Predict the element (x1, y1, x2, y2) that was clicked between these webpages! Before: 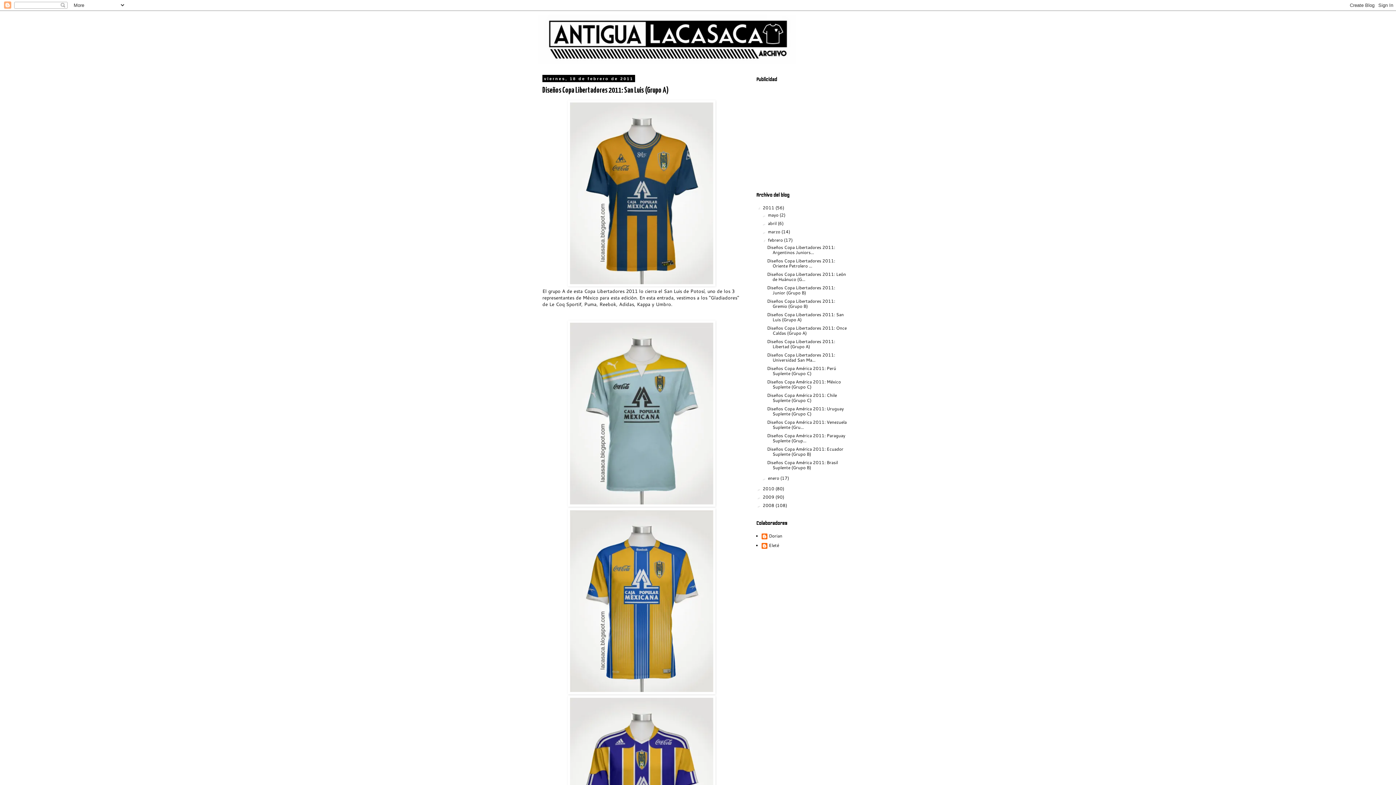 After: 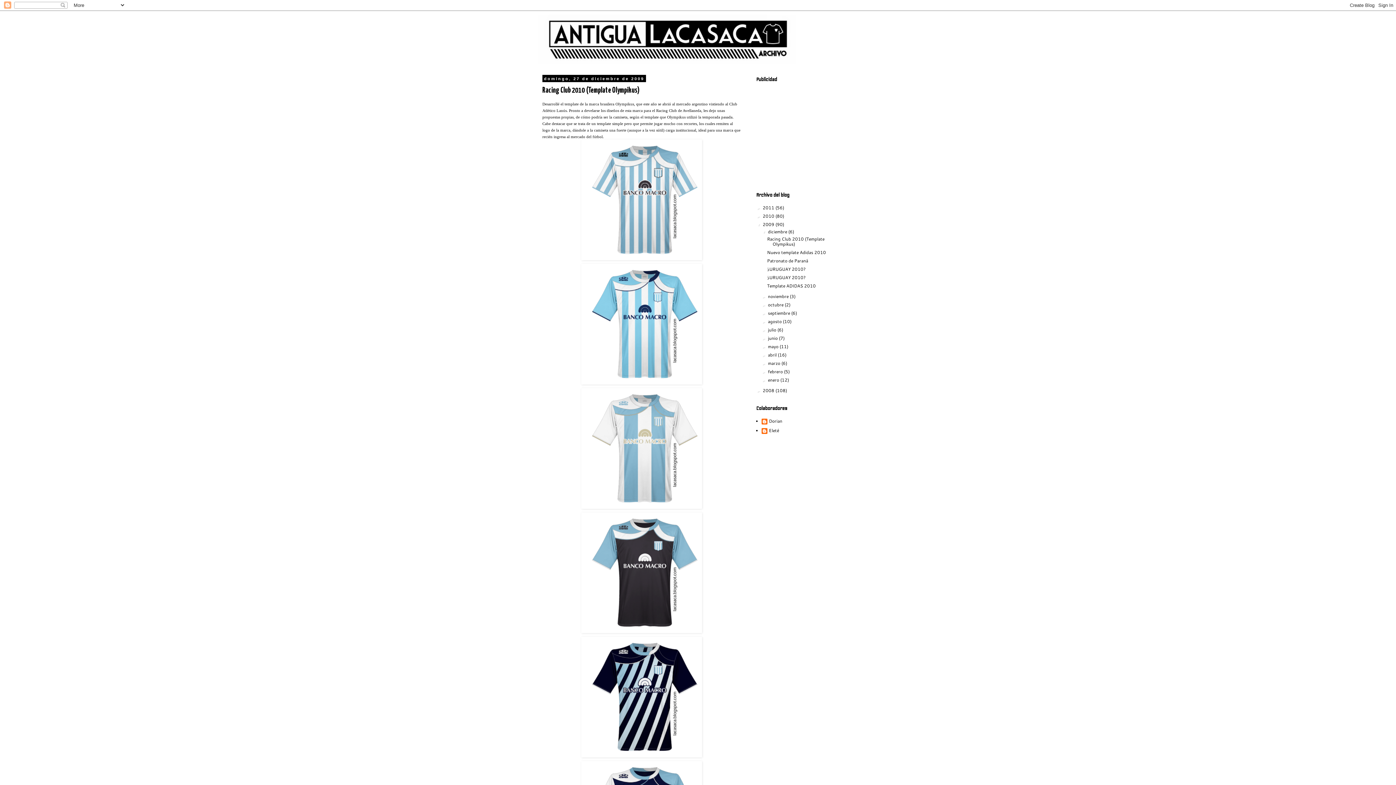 Action: label: 2009  bbox: (762, 494, 775, 500)